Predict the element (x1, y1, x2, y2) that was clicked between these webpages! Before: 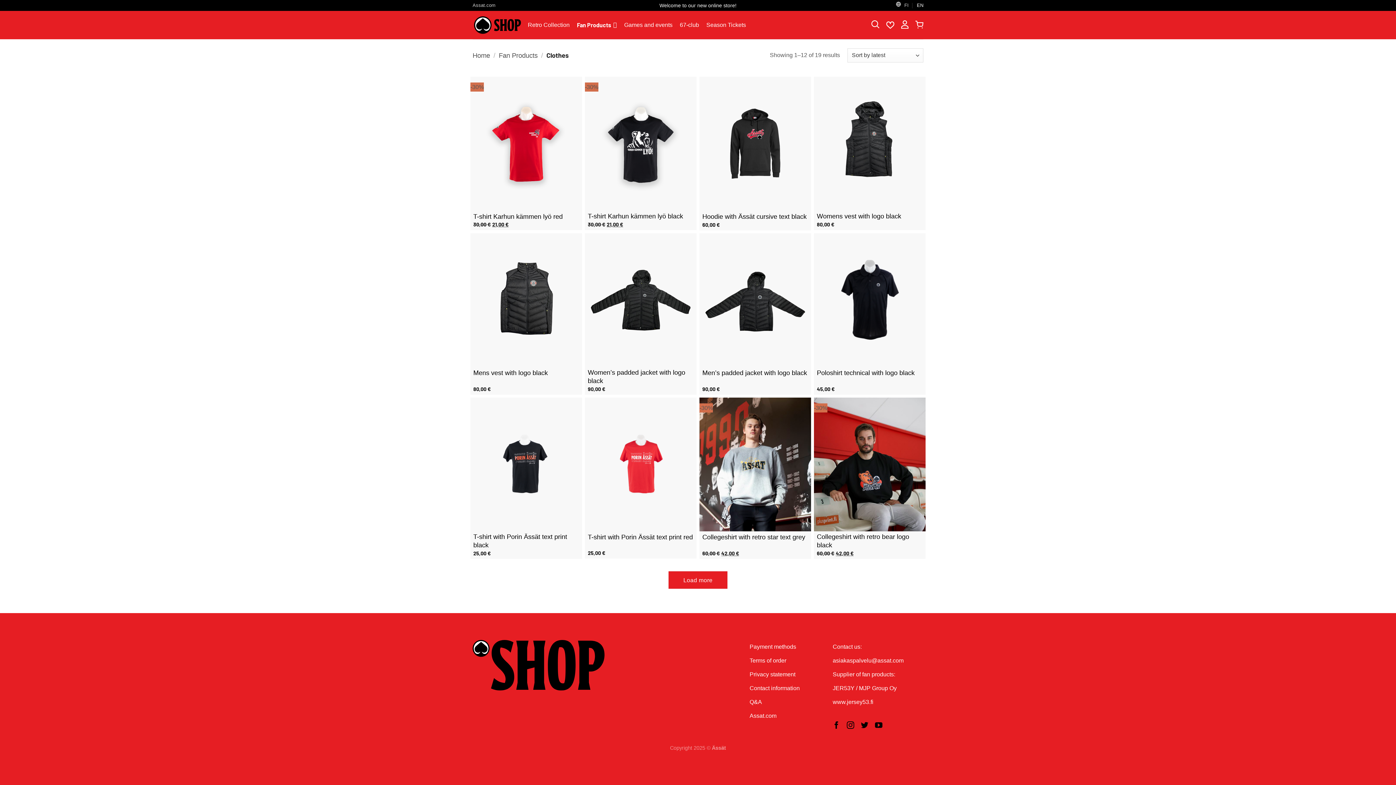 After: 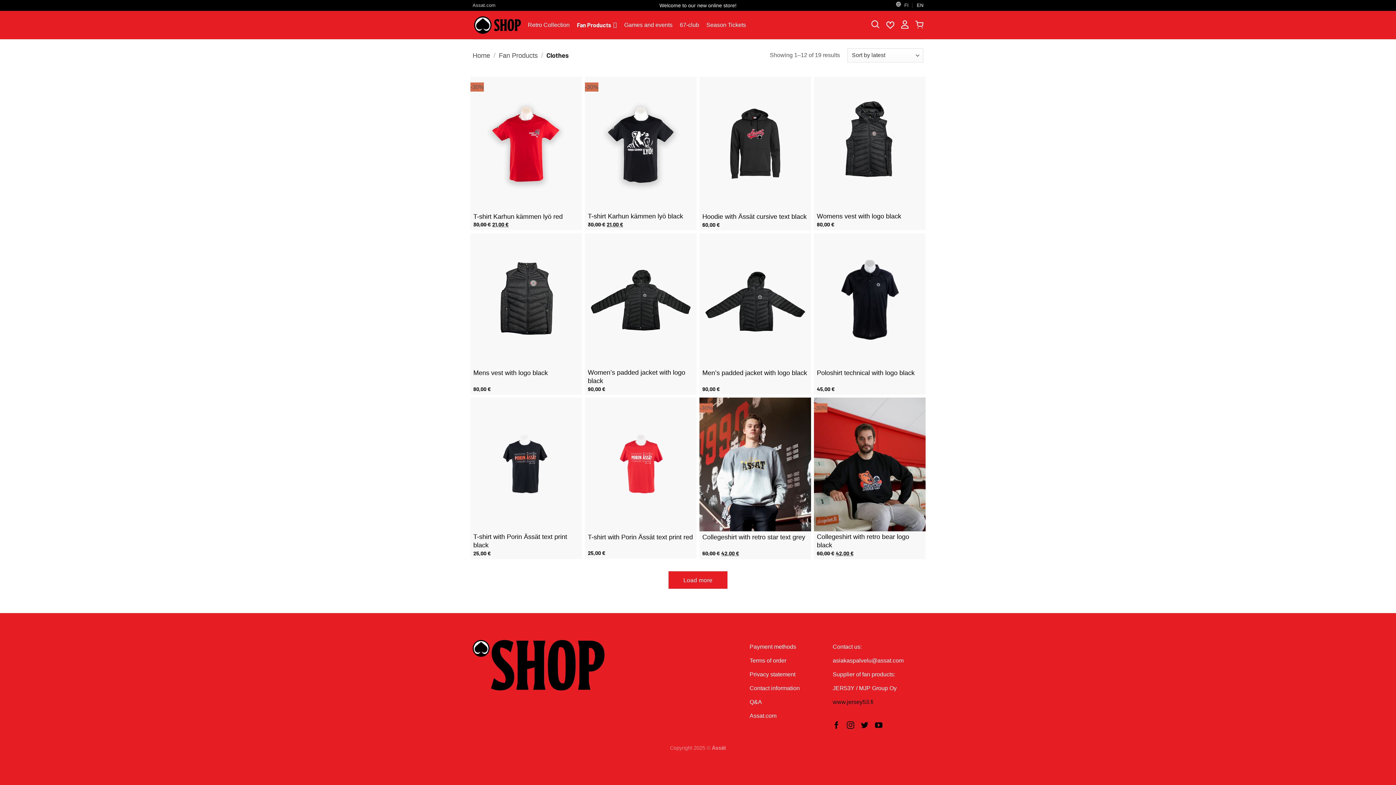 Action: bbox: (832, 699, 873, 705) label: www.jersey53.fi